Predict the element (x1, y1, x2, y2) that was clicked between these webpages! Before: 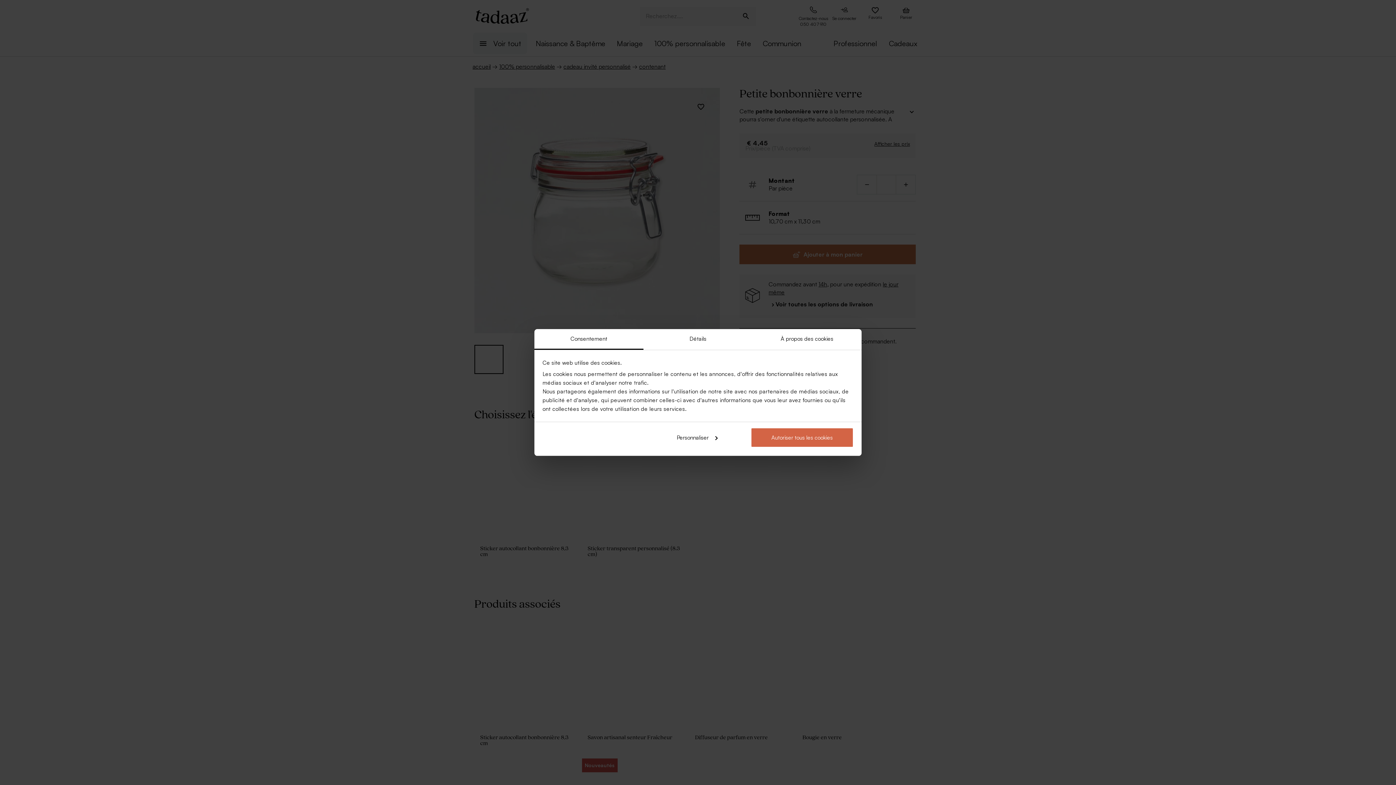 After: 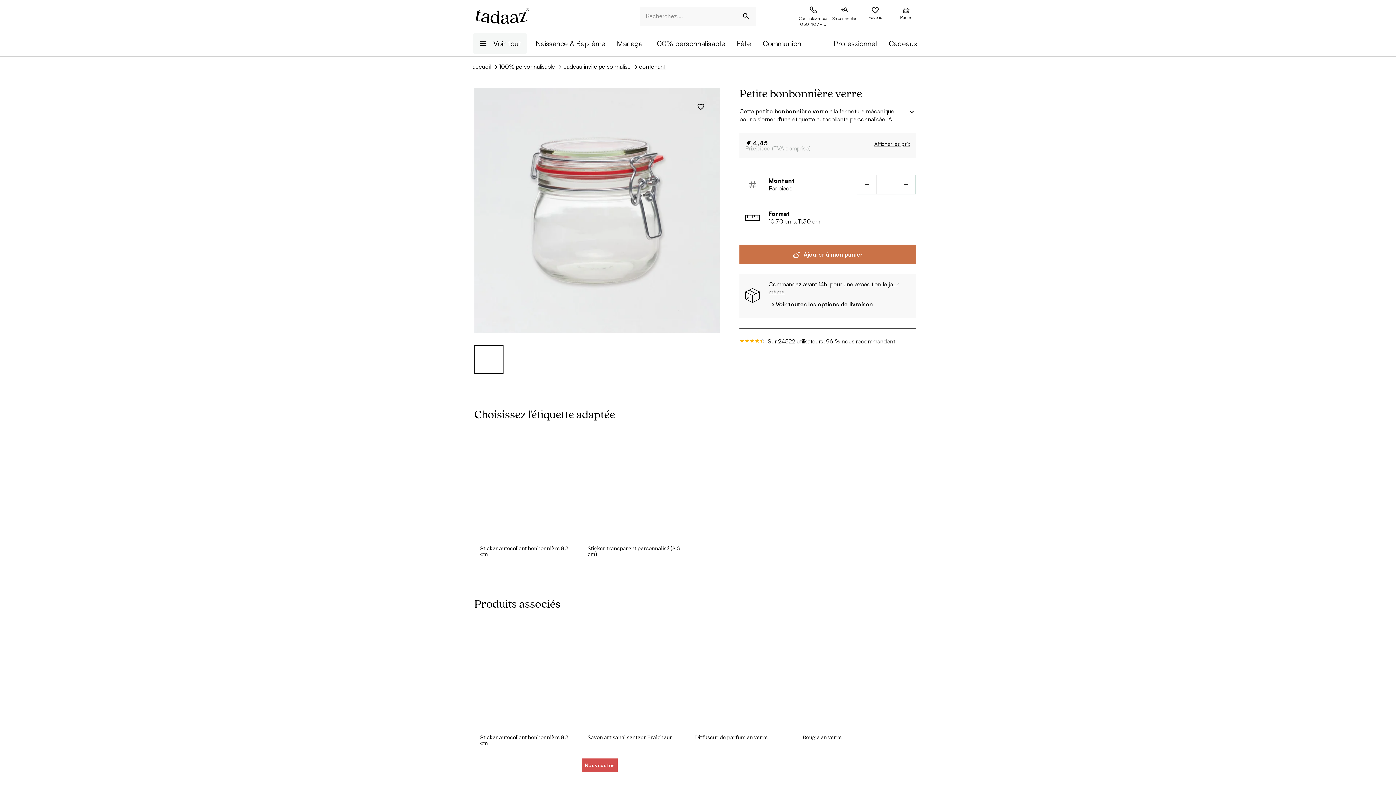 Action: bbox: (751, 427, 853, 447) label: Autoriser tous les cookies